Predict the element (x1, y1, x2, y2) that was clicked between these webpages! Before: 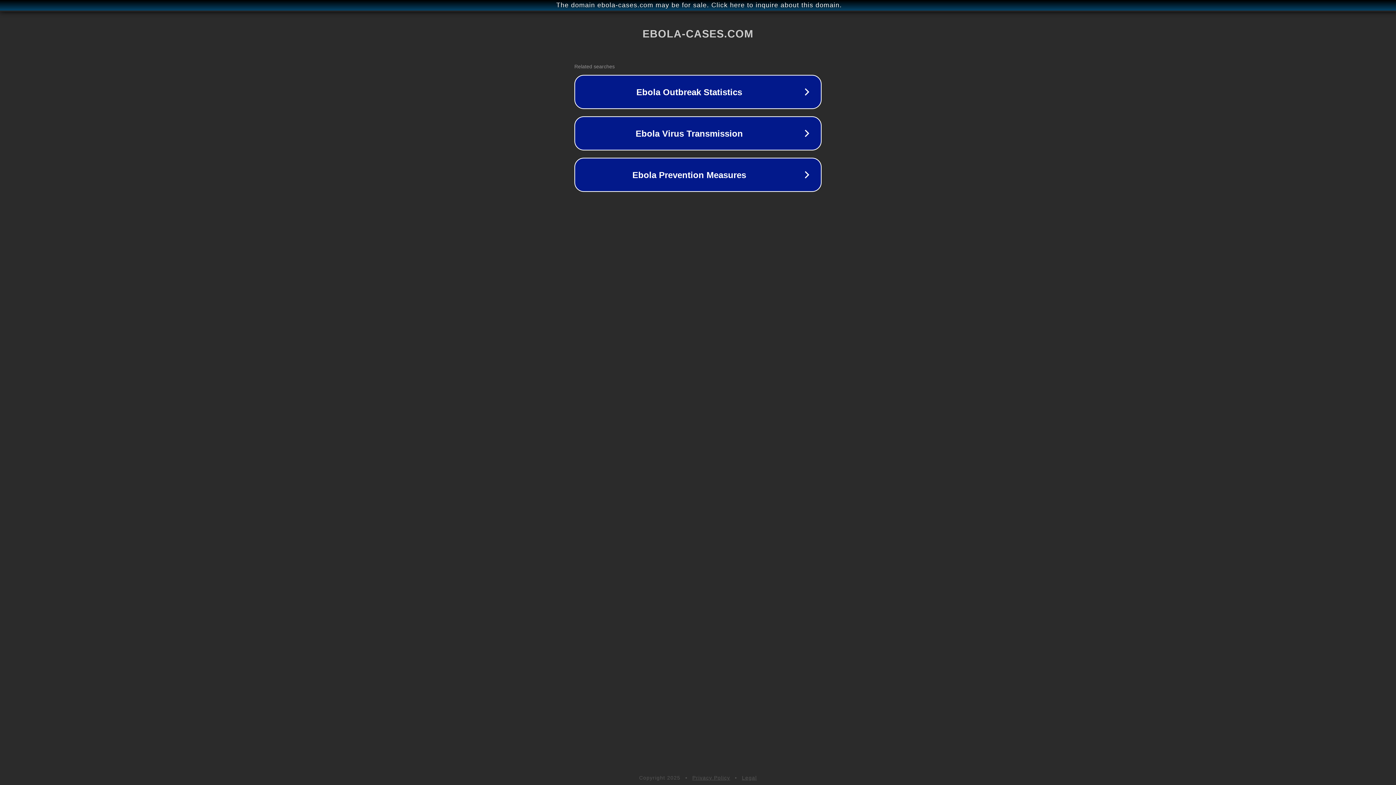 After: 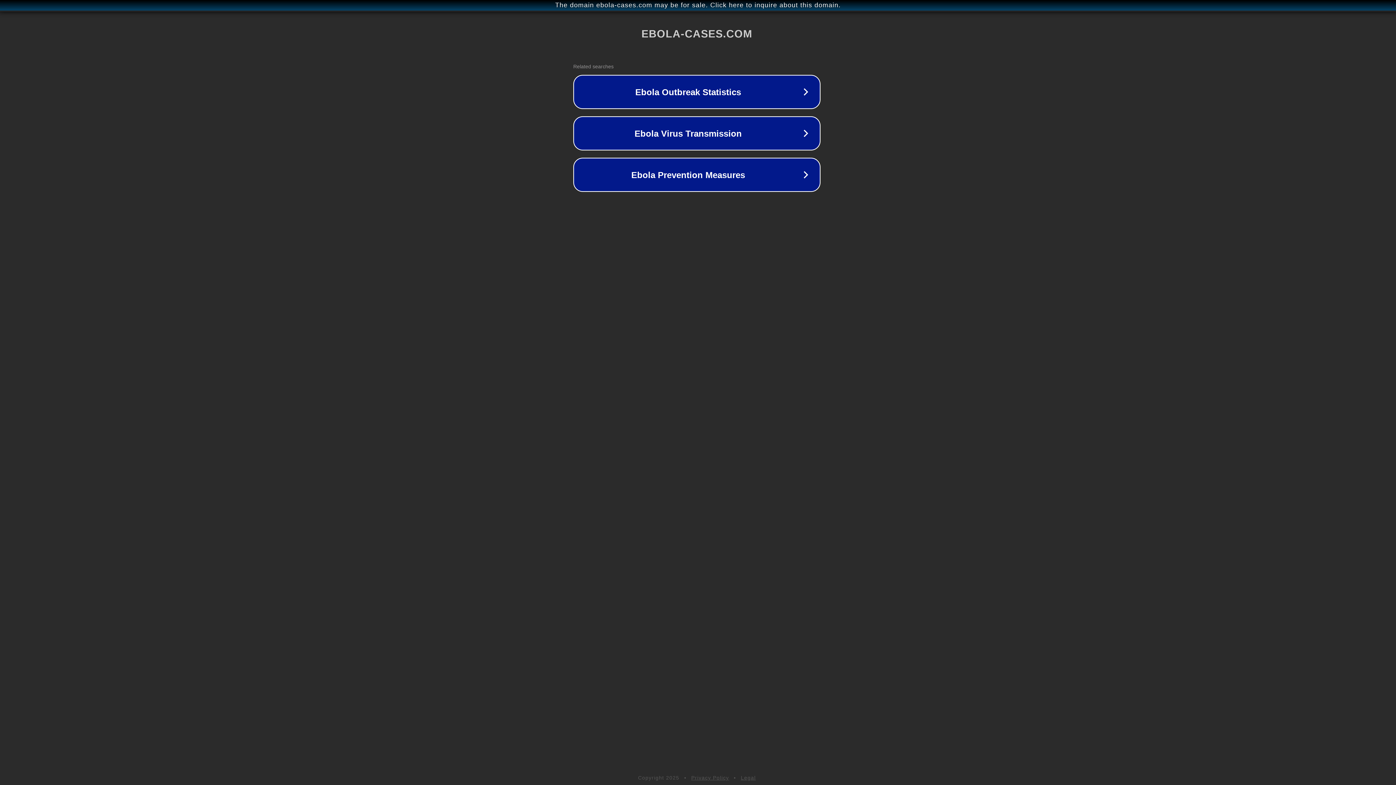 Action: bbox: (1, 1, 1397, 9) label: The domain ebola-cases.com may be for sale. Click here to inquire about this domain.